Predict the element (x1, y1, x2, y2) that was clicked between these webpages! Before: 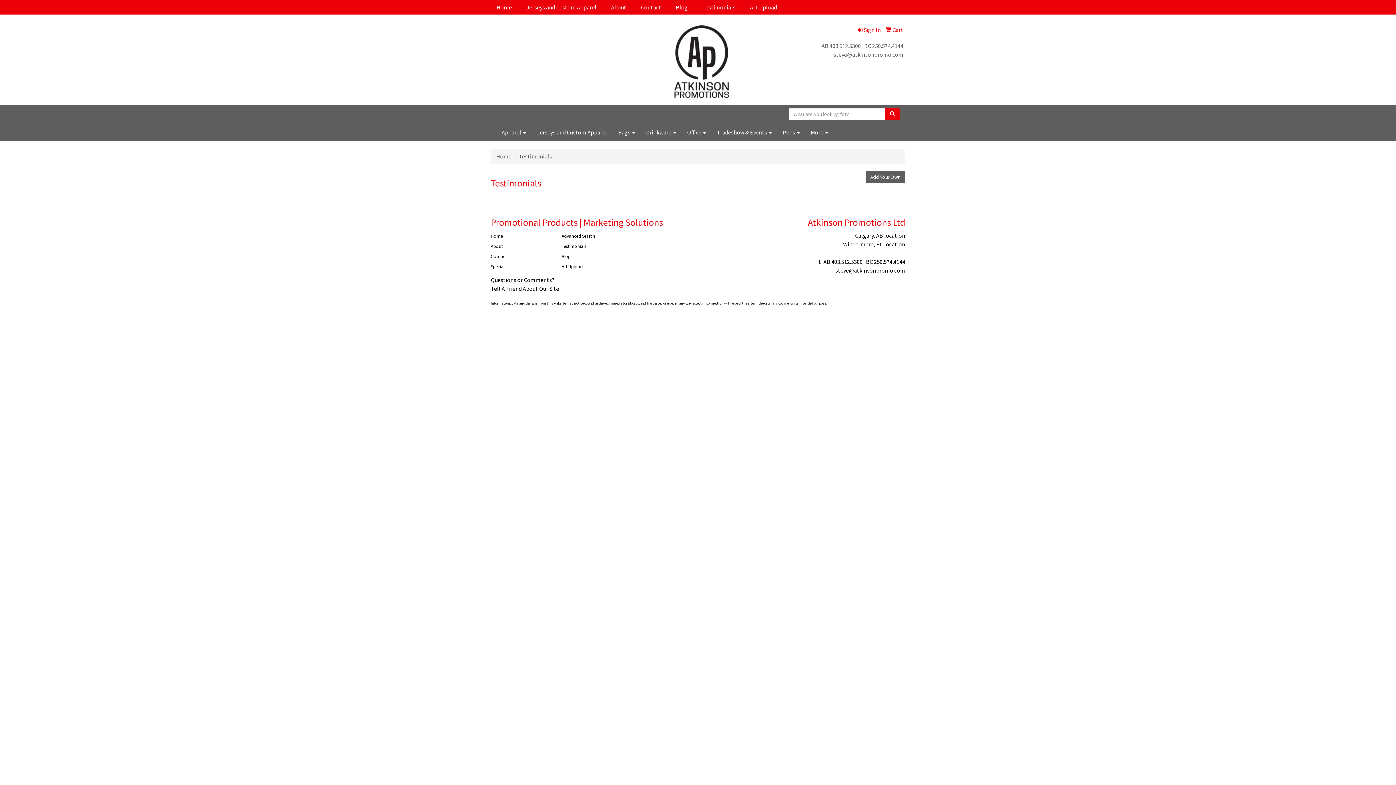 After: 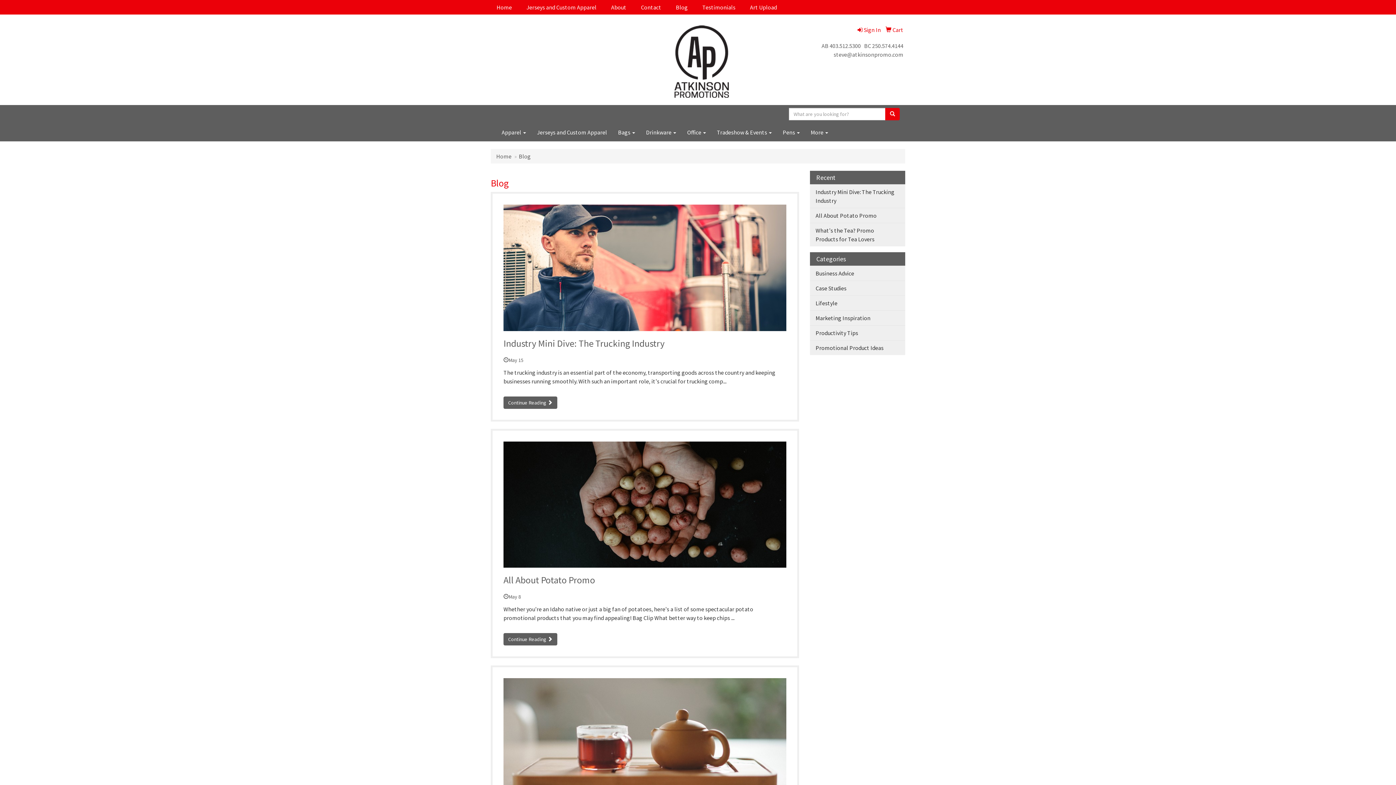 Action: bbox: (561, 251, 621, 261) label: Blog